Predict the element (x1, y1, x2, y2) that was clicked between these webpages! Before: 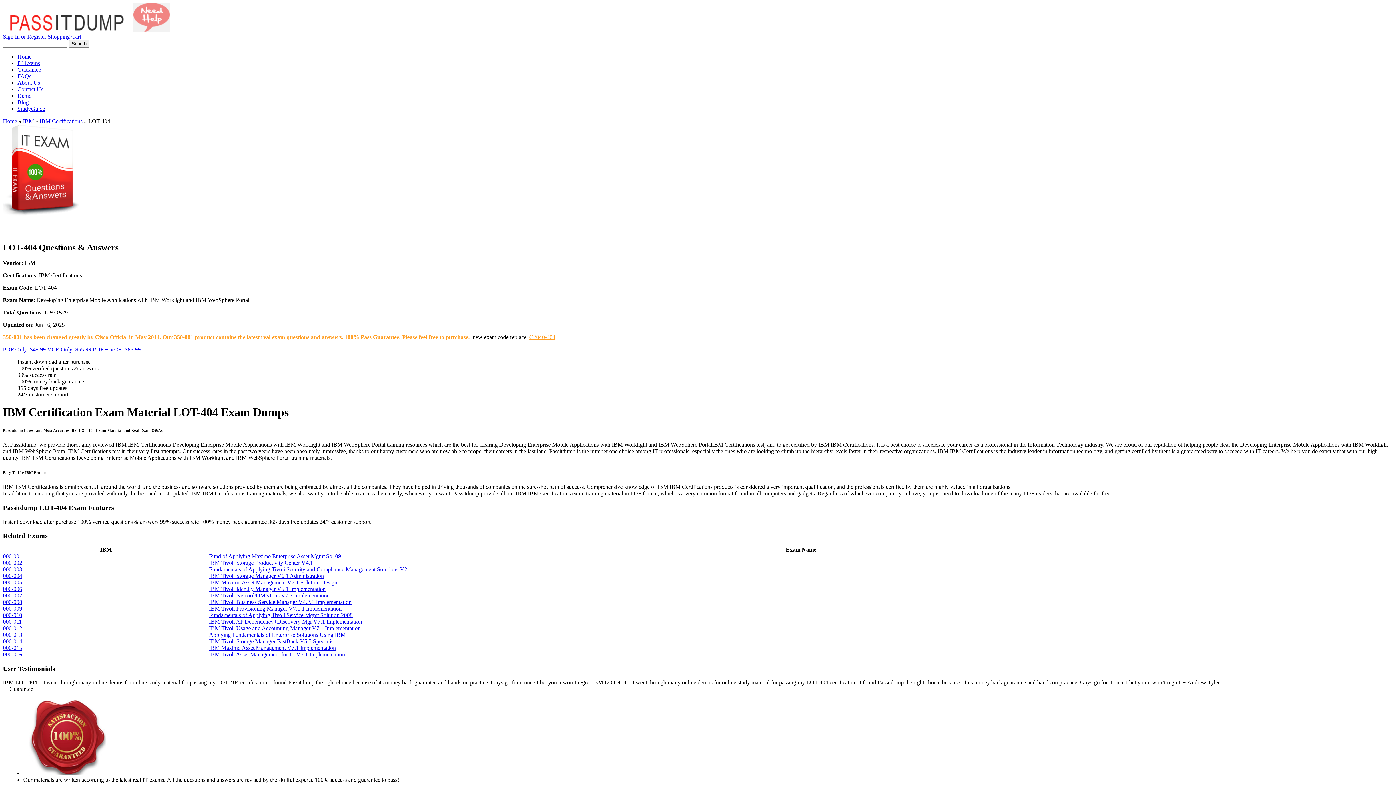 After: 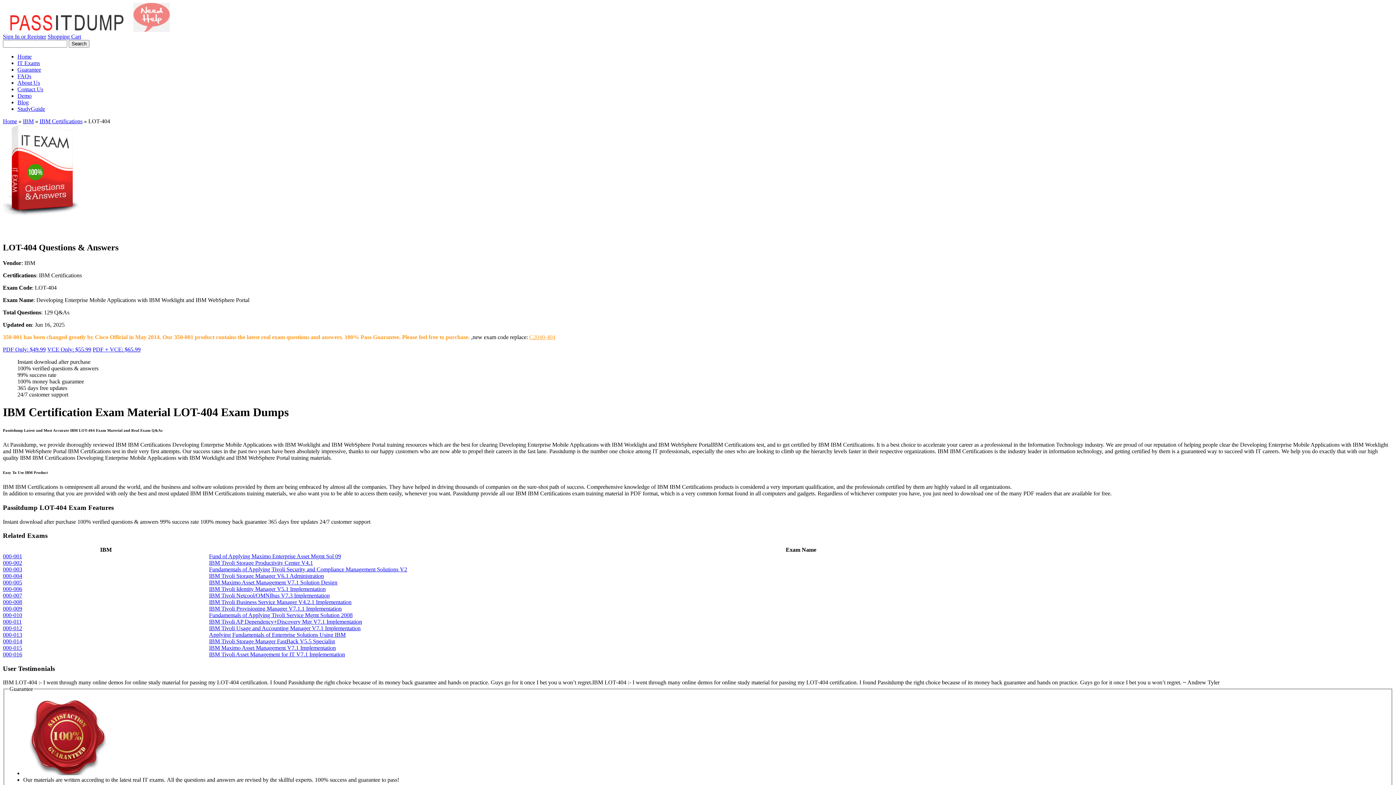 Action: label: VCE Only: $55.99 bbox: (47, 346, 91, 352)